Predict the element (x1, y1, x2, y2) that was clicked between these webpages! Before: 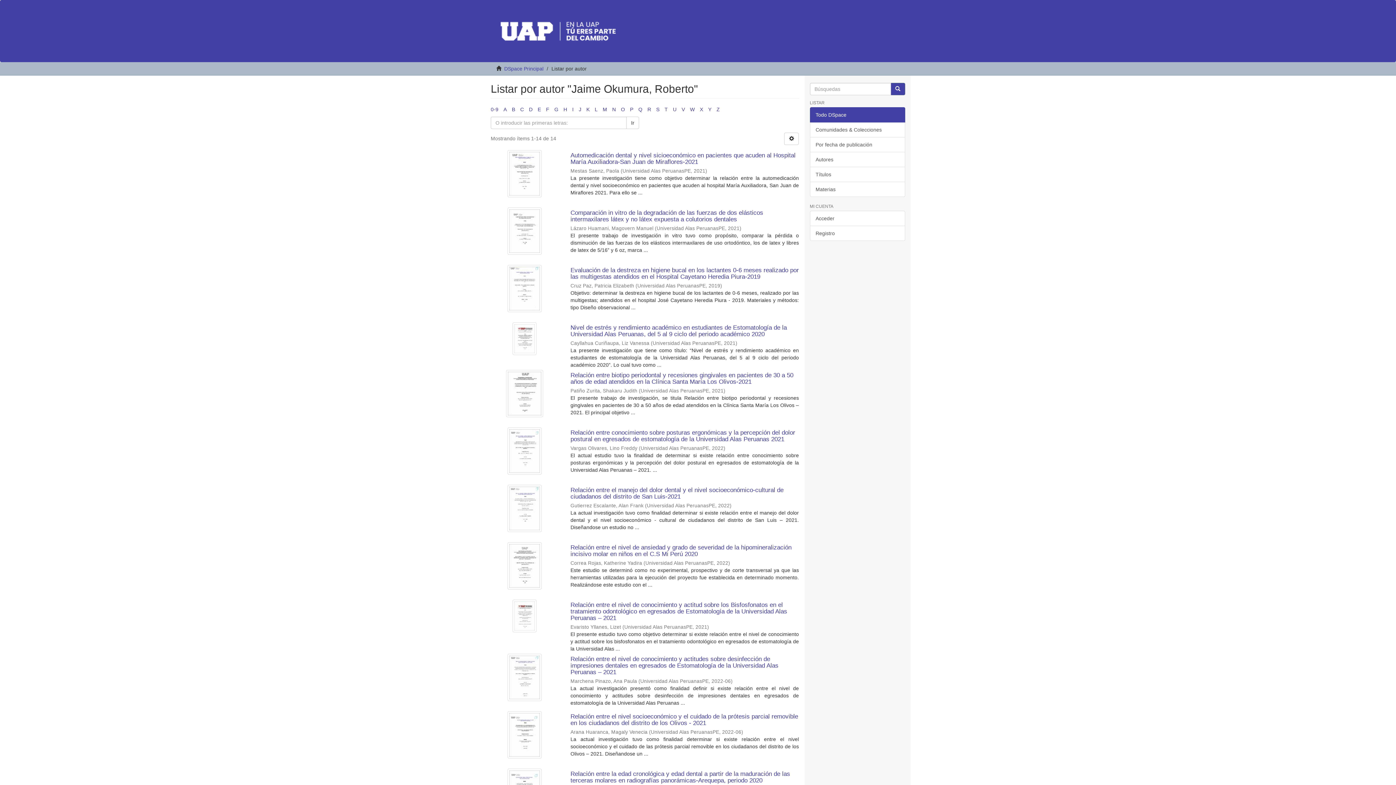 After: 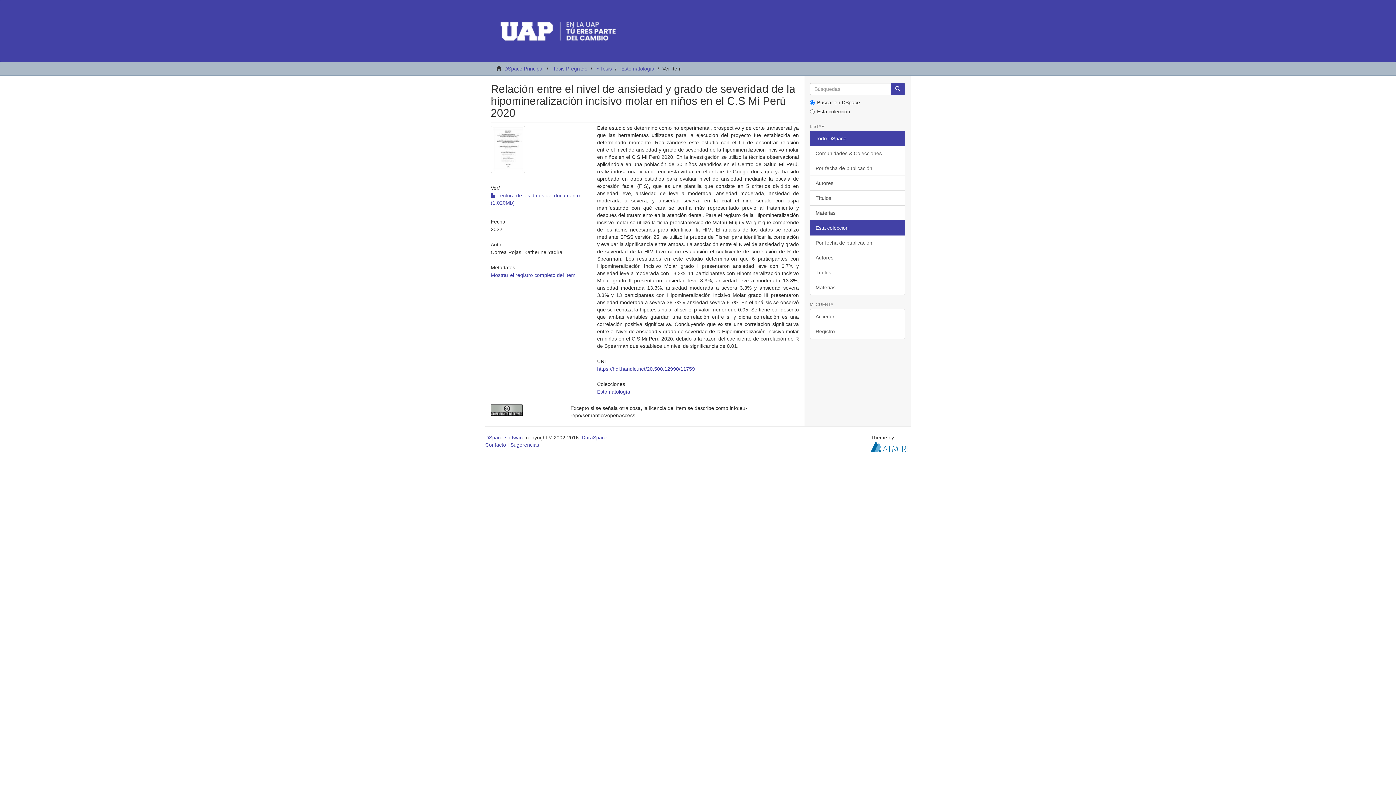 Action: label: Relación entre el nivel de ansiedad y grado de severidad de la hipomineralización incisivo molar en niños en el C.S Mi Perú 2020 bbox: (570, 544, 791, 557)